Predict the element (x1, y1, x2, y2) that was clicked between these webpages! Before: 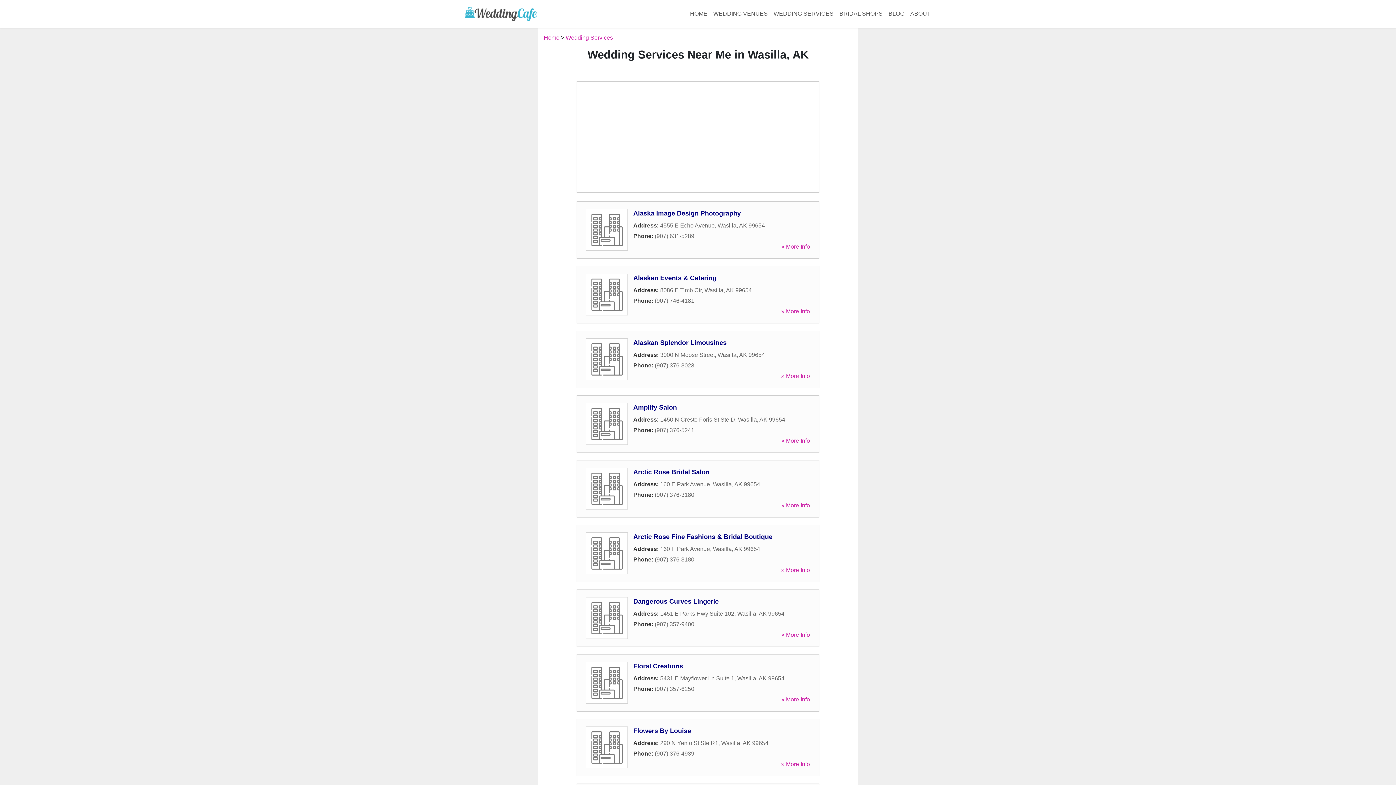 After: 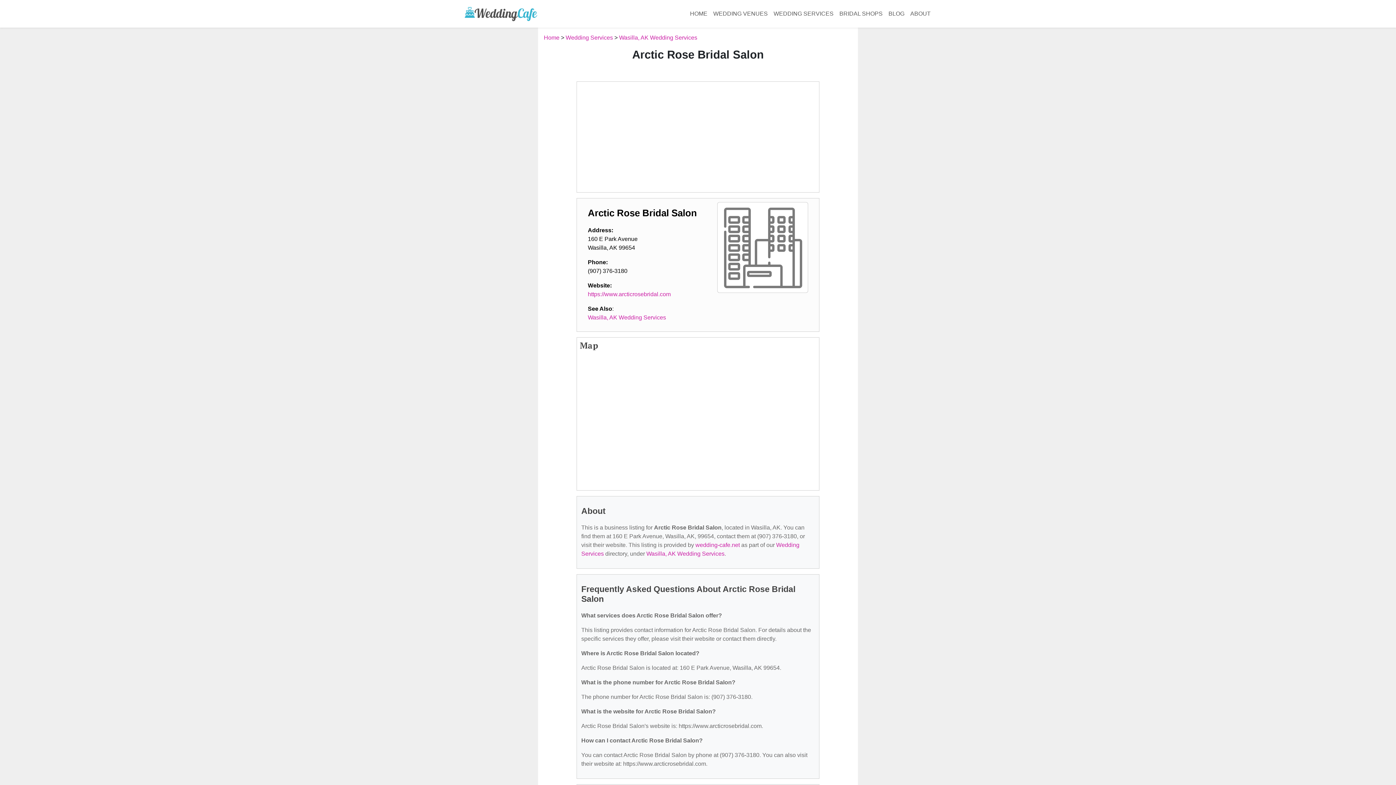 Action: label: » More Info bbox: (781, 502, 810, 508)